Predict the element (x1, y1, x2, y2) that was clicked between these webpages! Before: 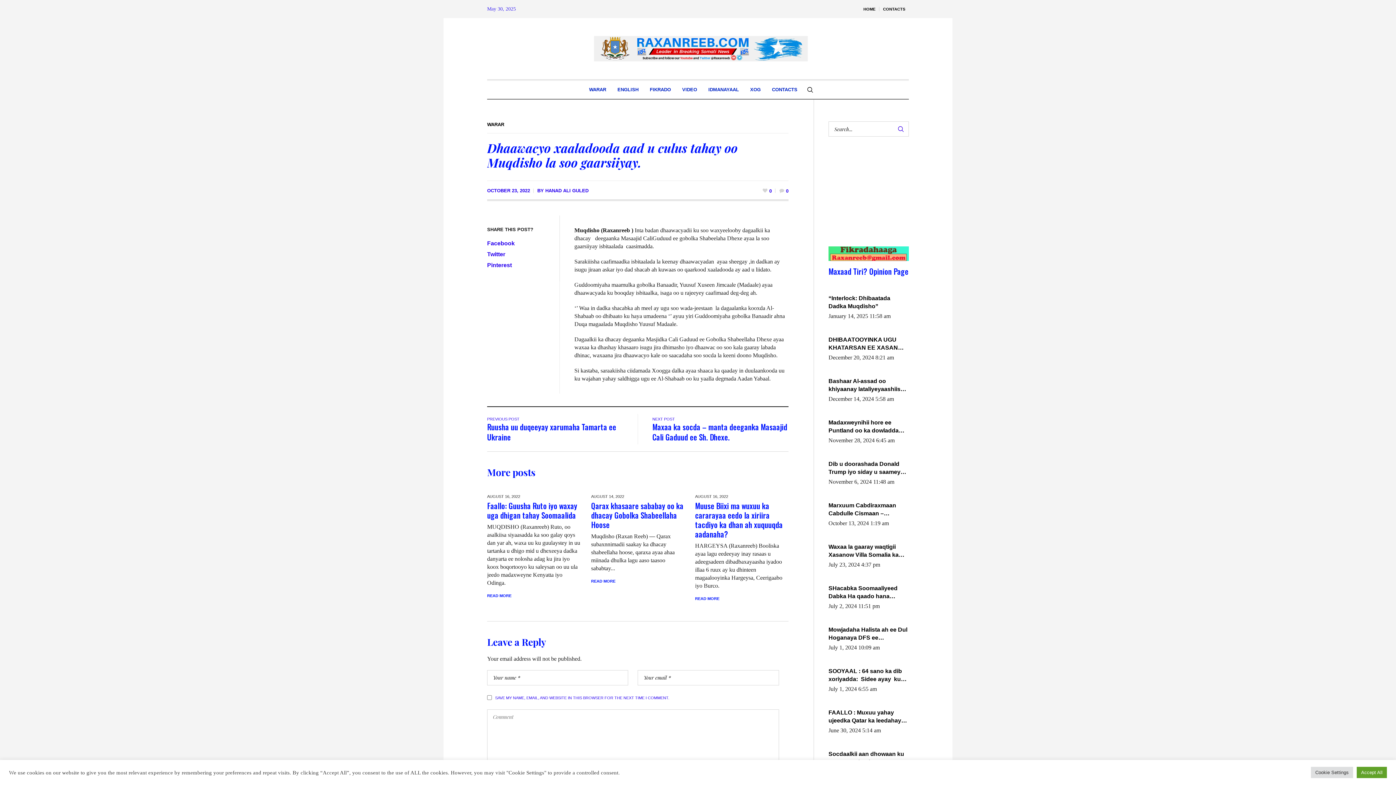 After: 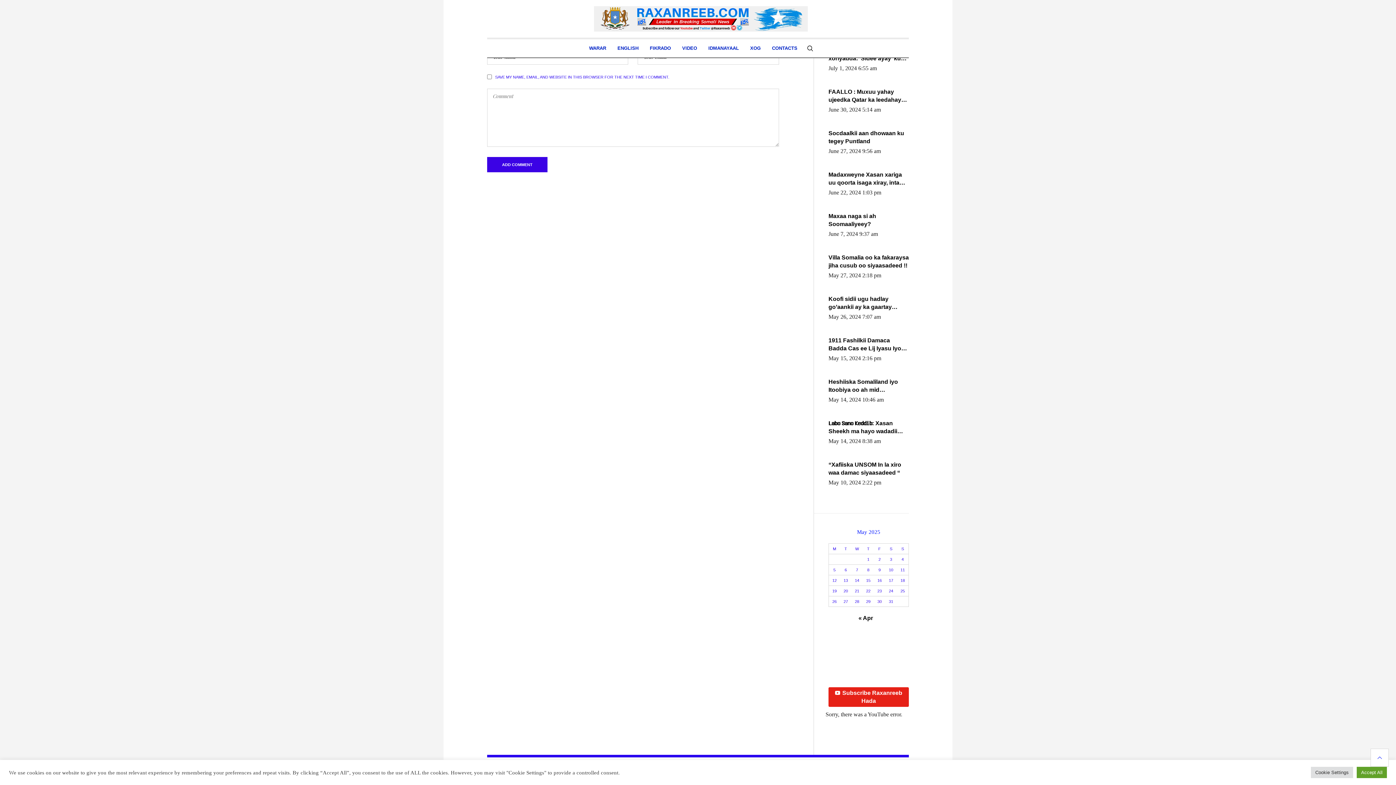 Action: label: 0 bbox: (779, 188, 788, 193)